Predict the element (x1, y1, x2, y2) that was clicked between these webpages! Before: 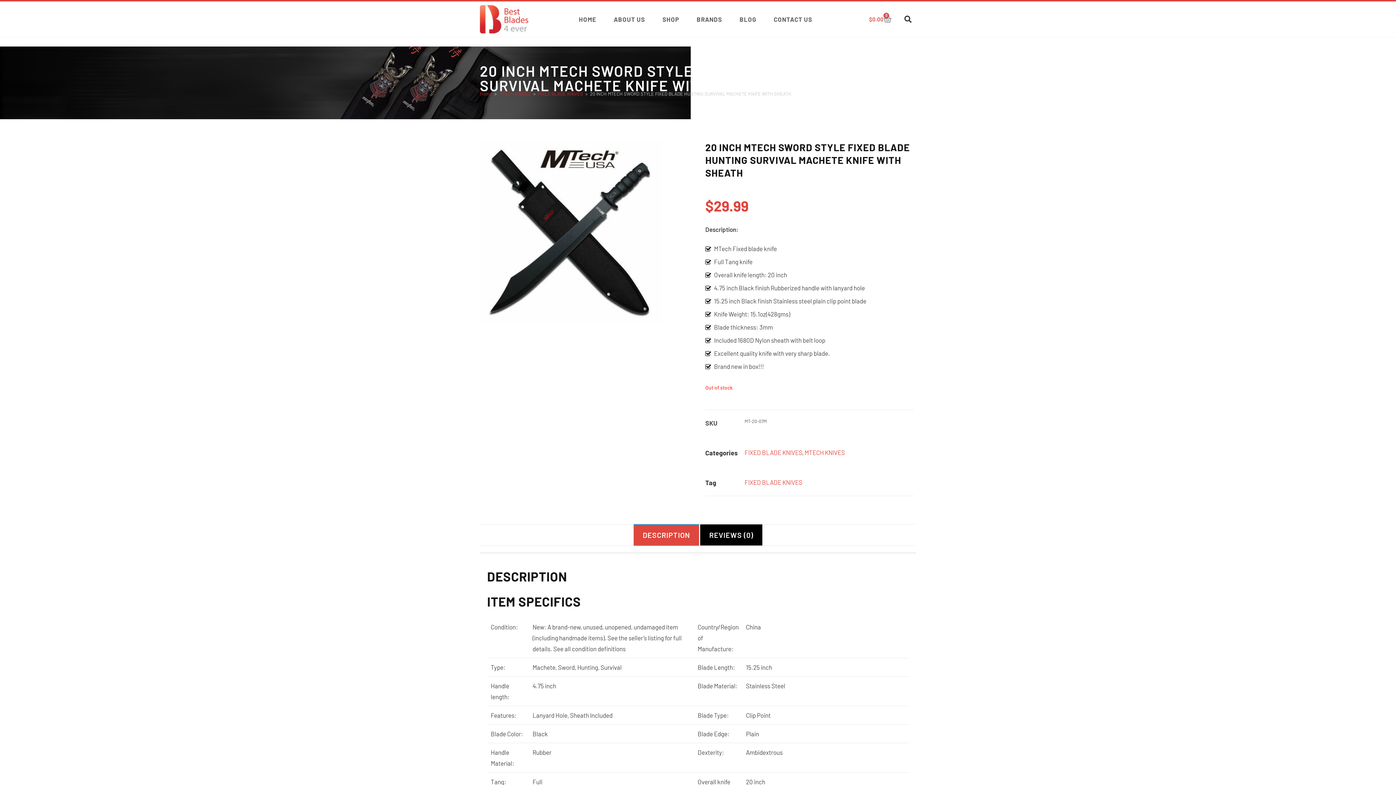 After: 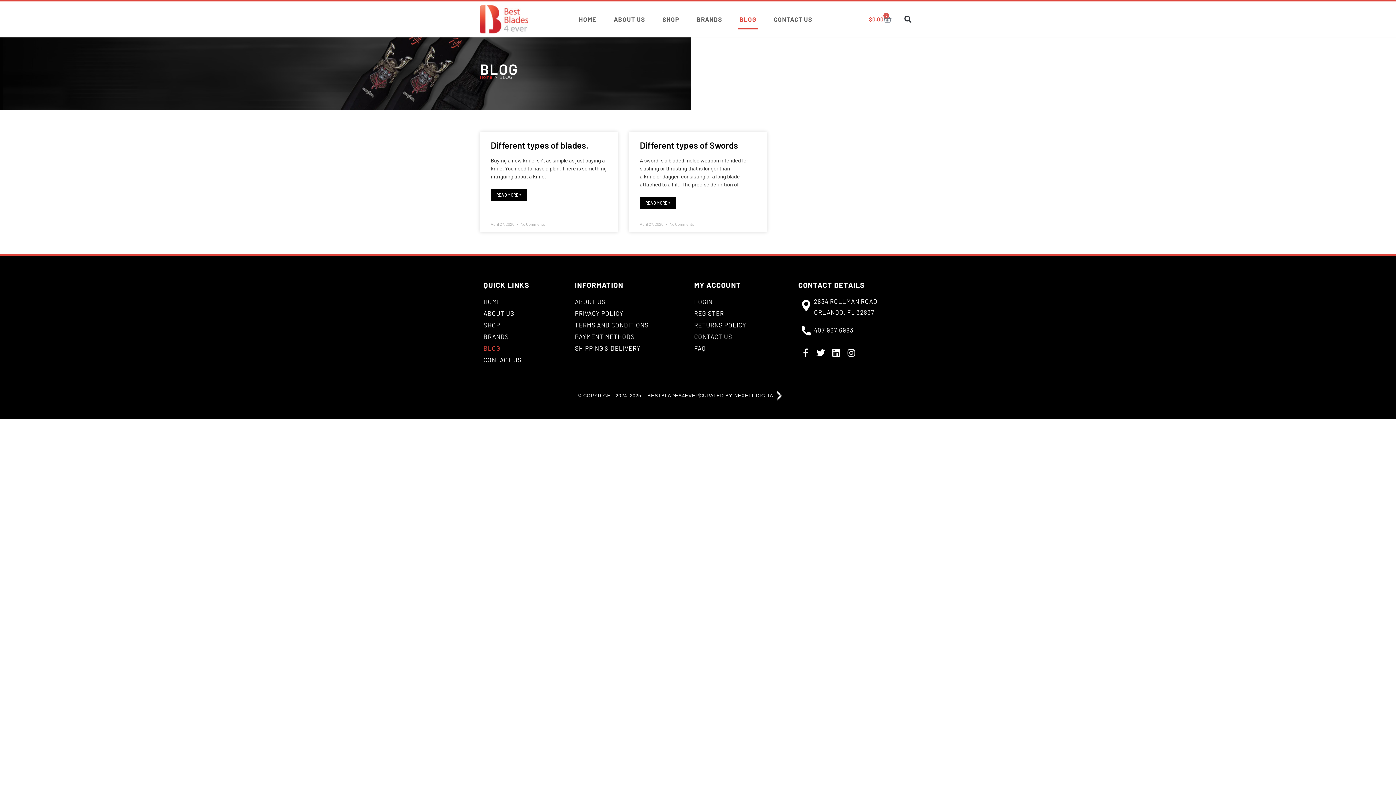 Action: bbox: (738, 9, 757, 29) label: BLOG